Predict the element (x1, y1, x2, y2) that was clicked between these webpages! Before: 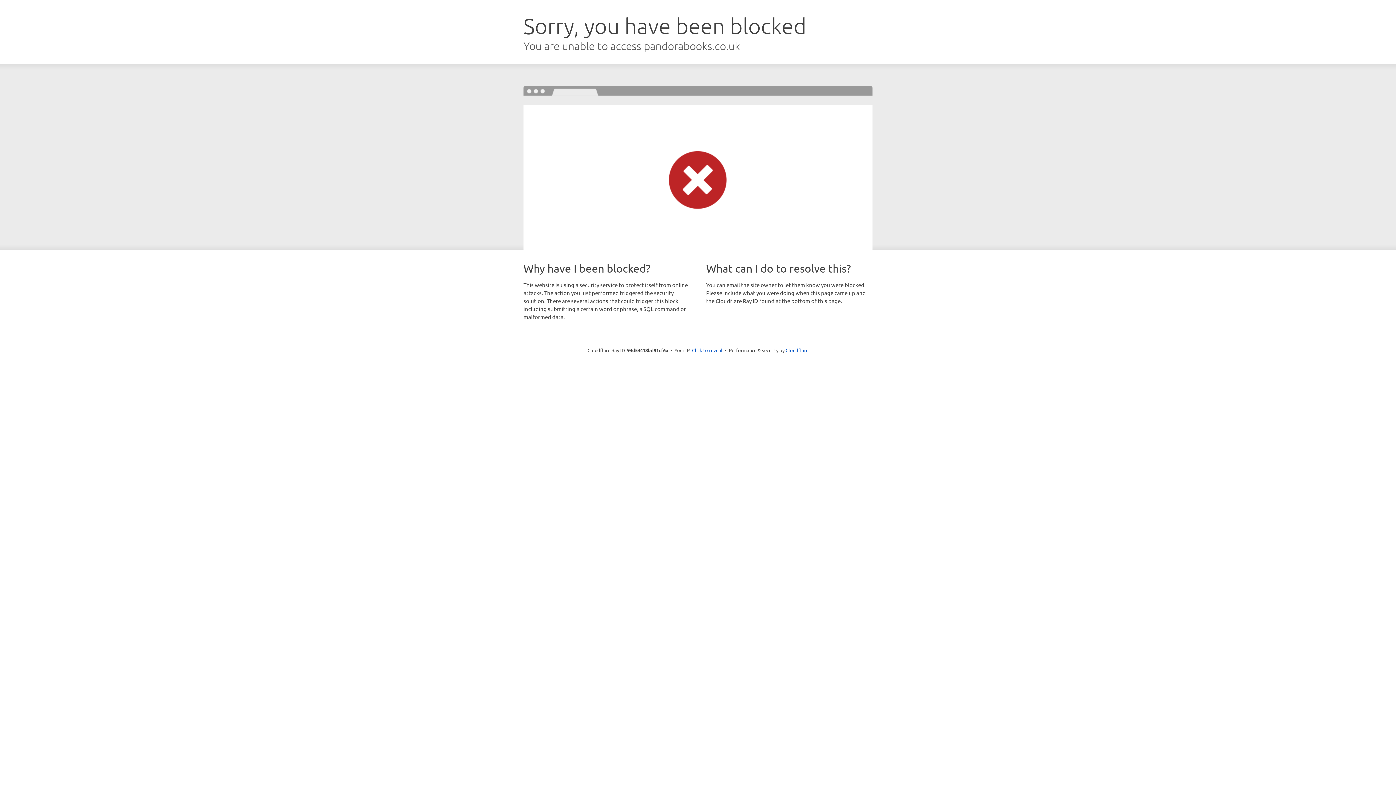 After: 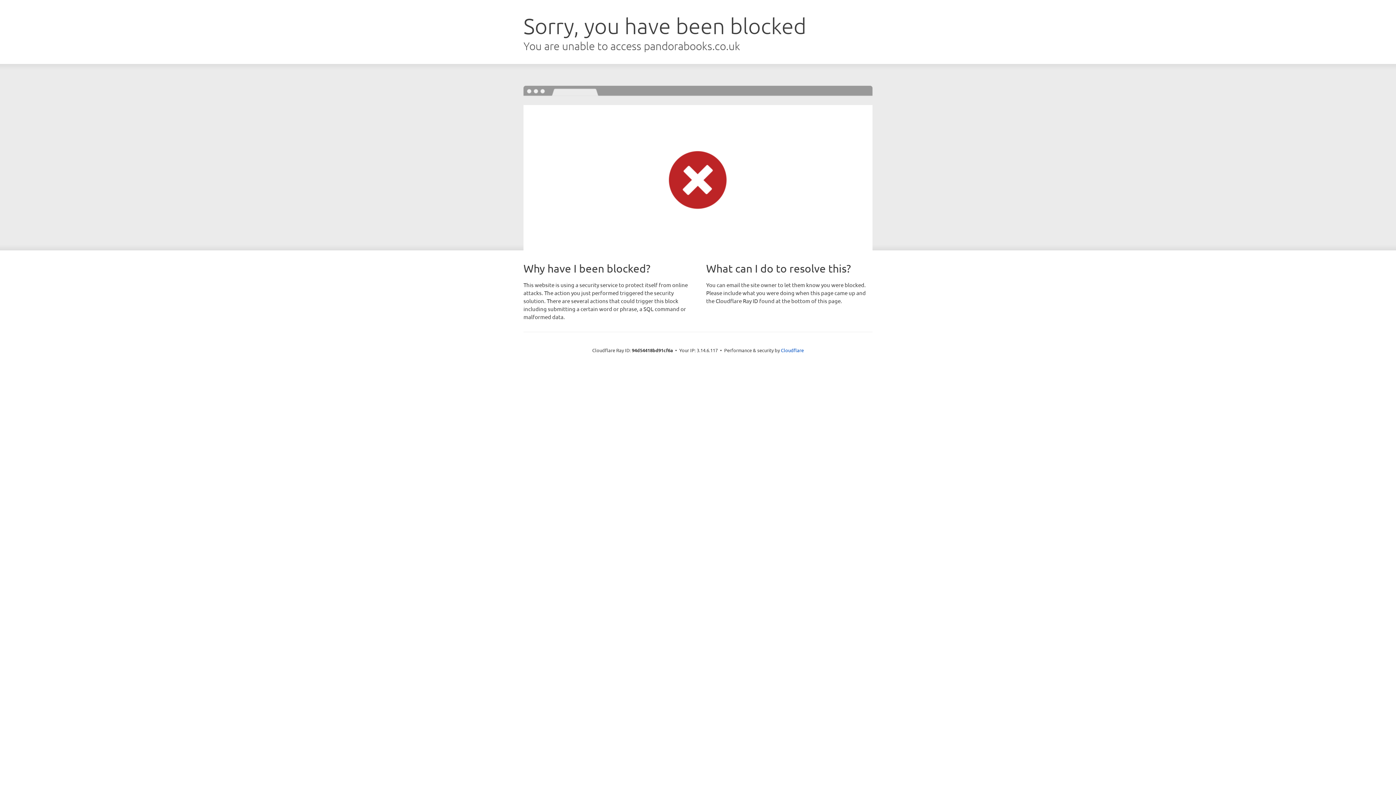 Action: label: Click to reveal bbox: (692, 346, 722, 353)